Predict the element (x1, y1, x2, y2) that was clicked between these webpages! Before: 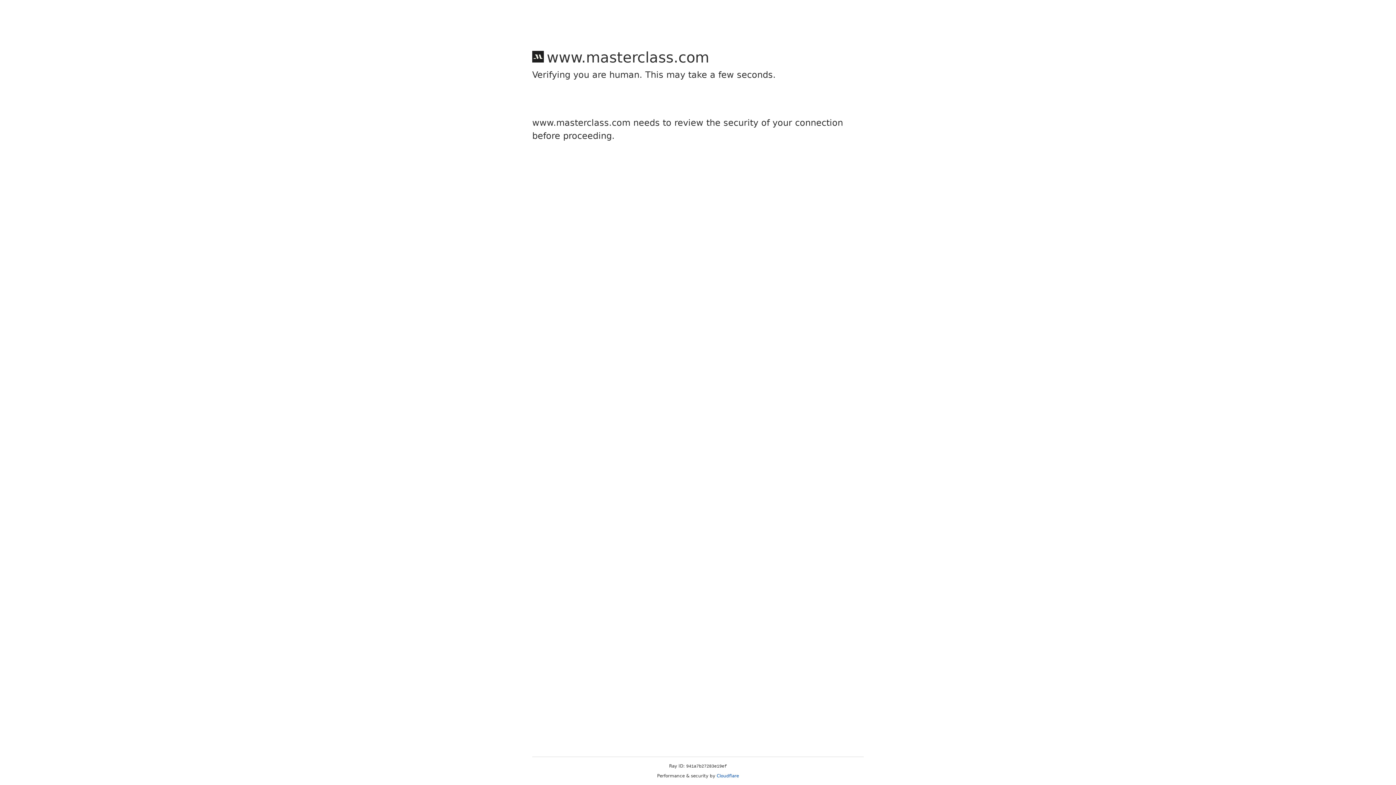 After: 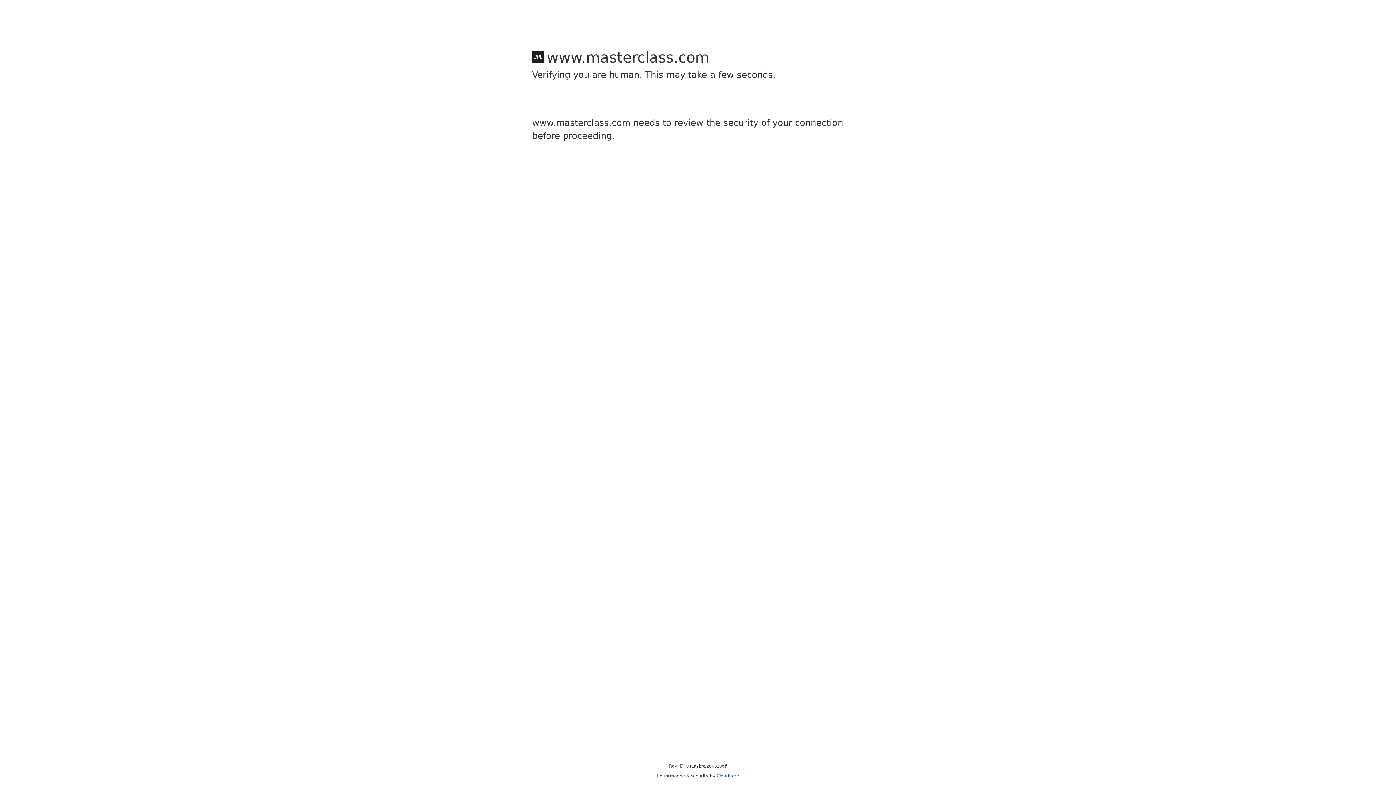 Action: bbox: (716, 773, 739, 778) label: Cloudflare